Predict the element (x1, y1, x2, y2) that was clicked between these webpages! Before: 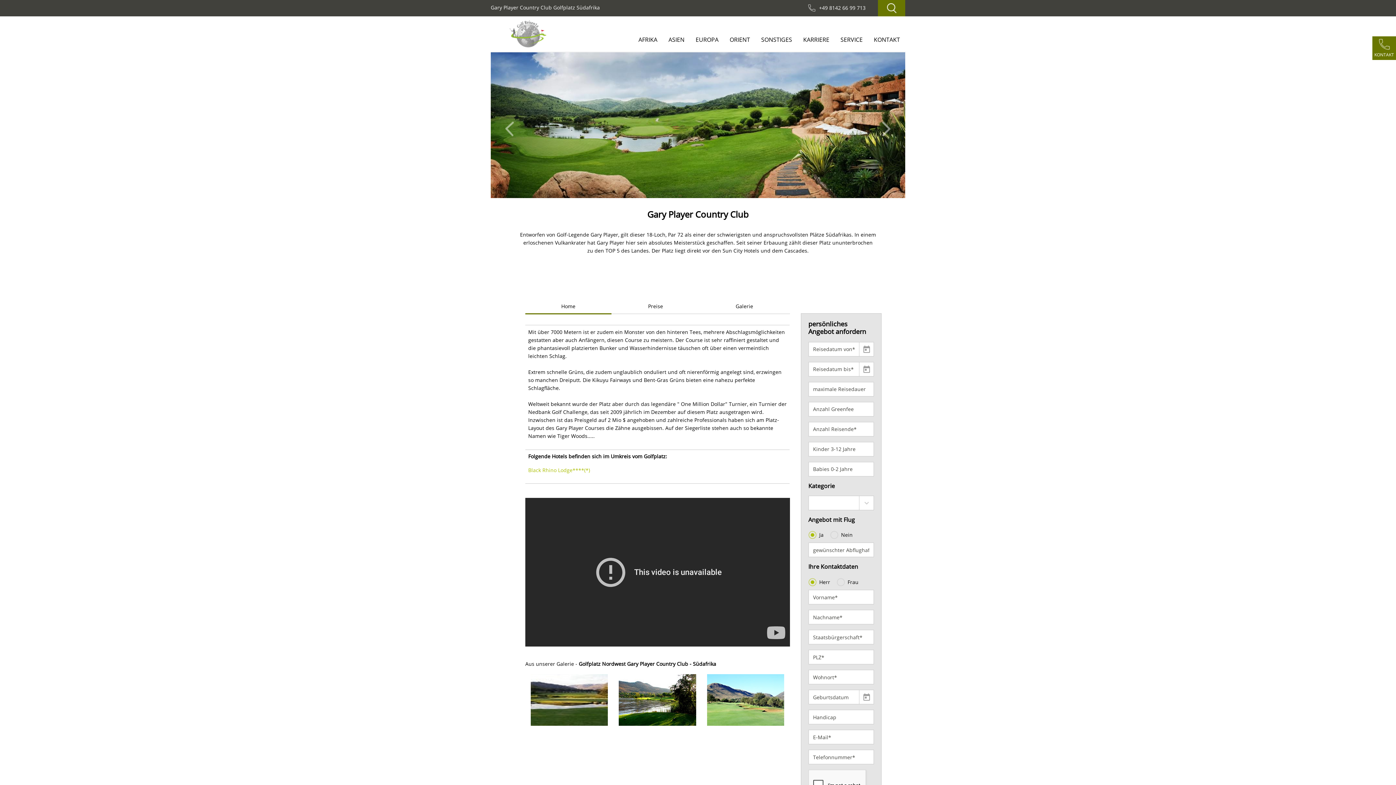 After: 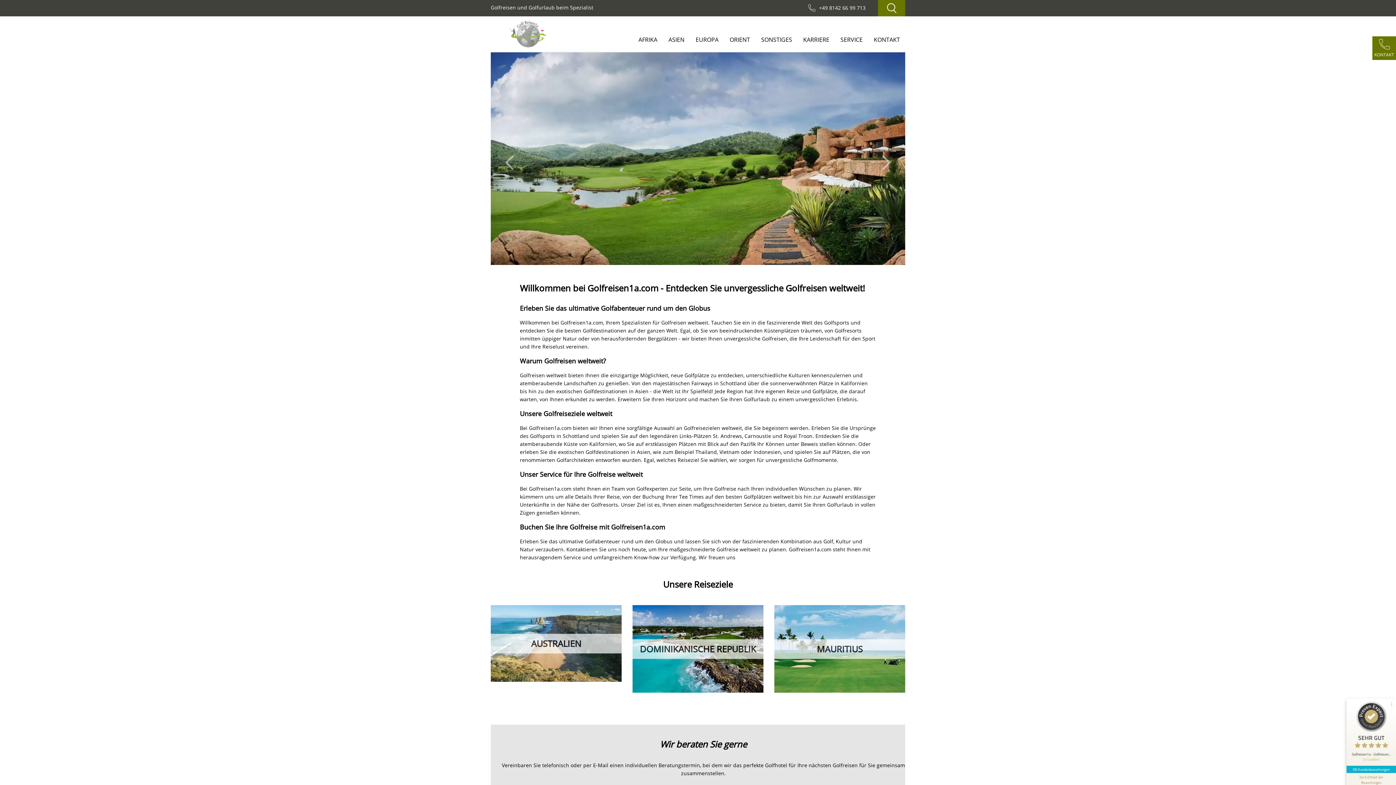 Action: bbox: (755, 32, 797, 52) label: SONSTIGES